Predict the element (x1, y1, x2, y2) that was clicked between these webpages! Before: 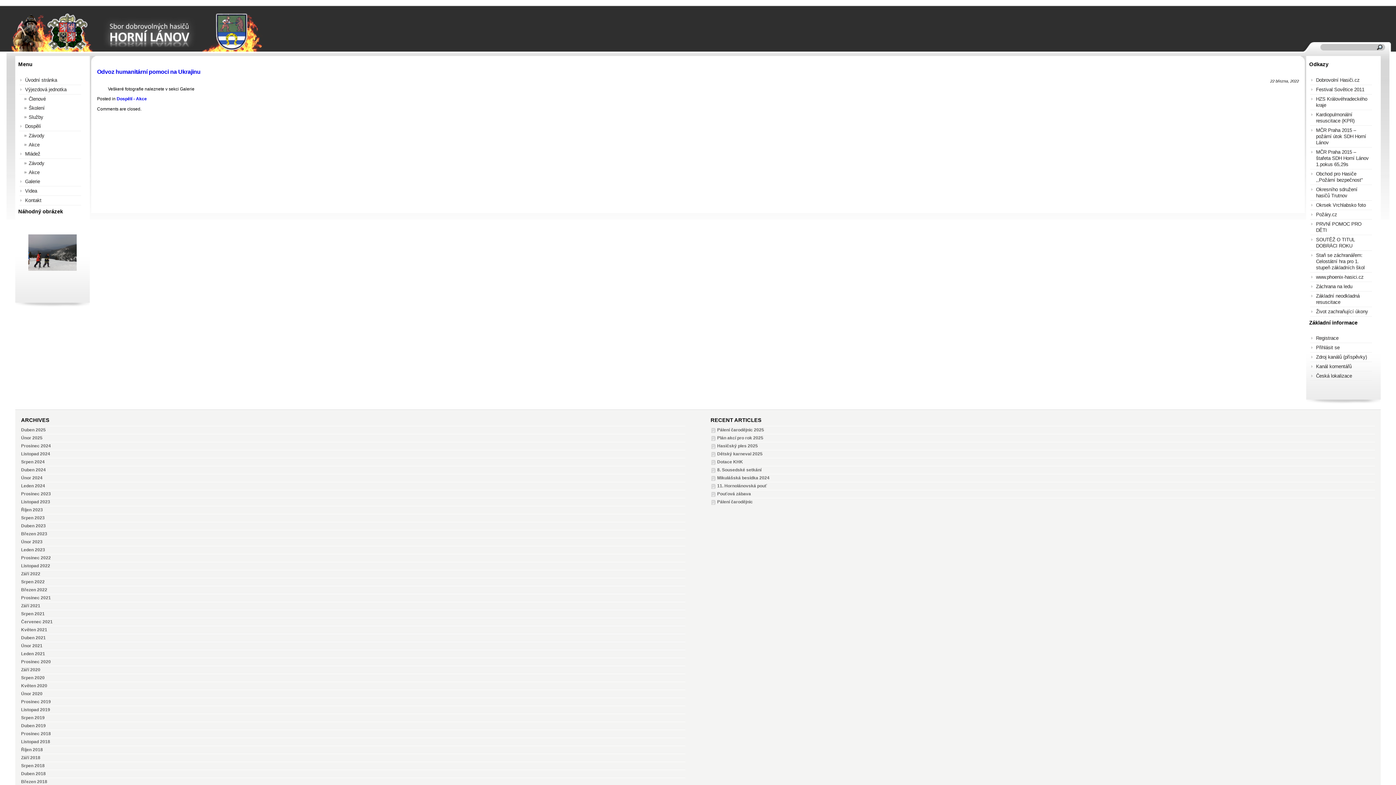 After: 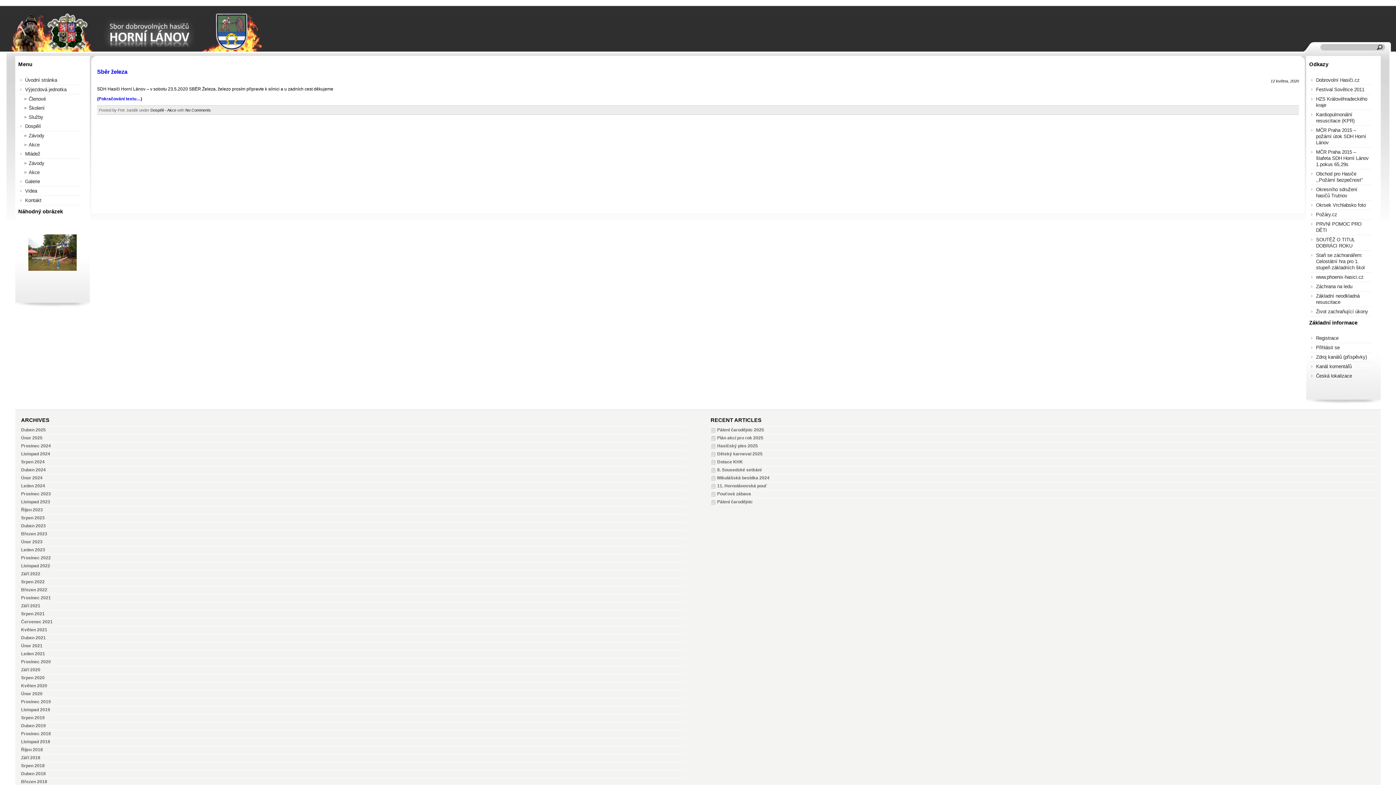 Action: bbox: (21, 683, 47, 688) label: Květen 2020